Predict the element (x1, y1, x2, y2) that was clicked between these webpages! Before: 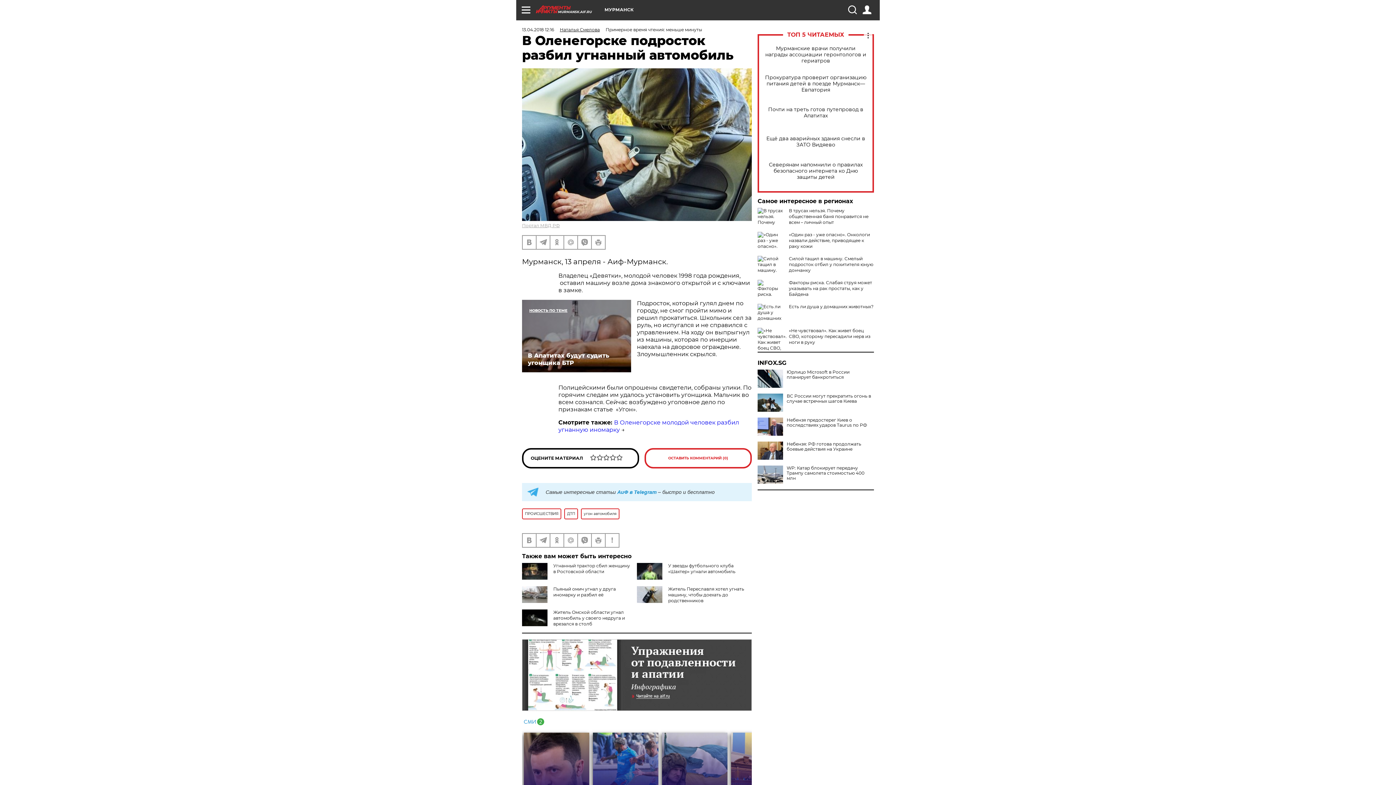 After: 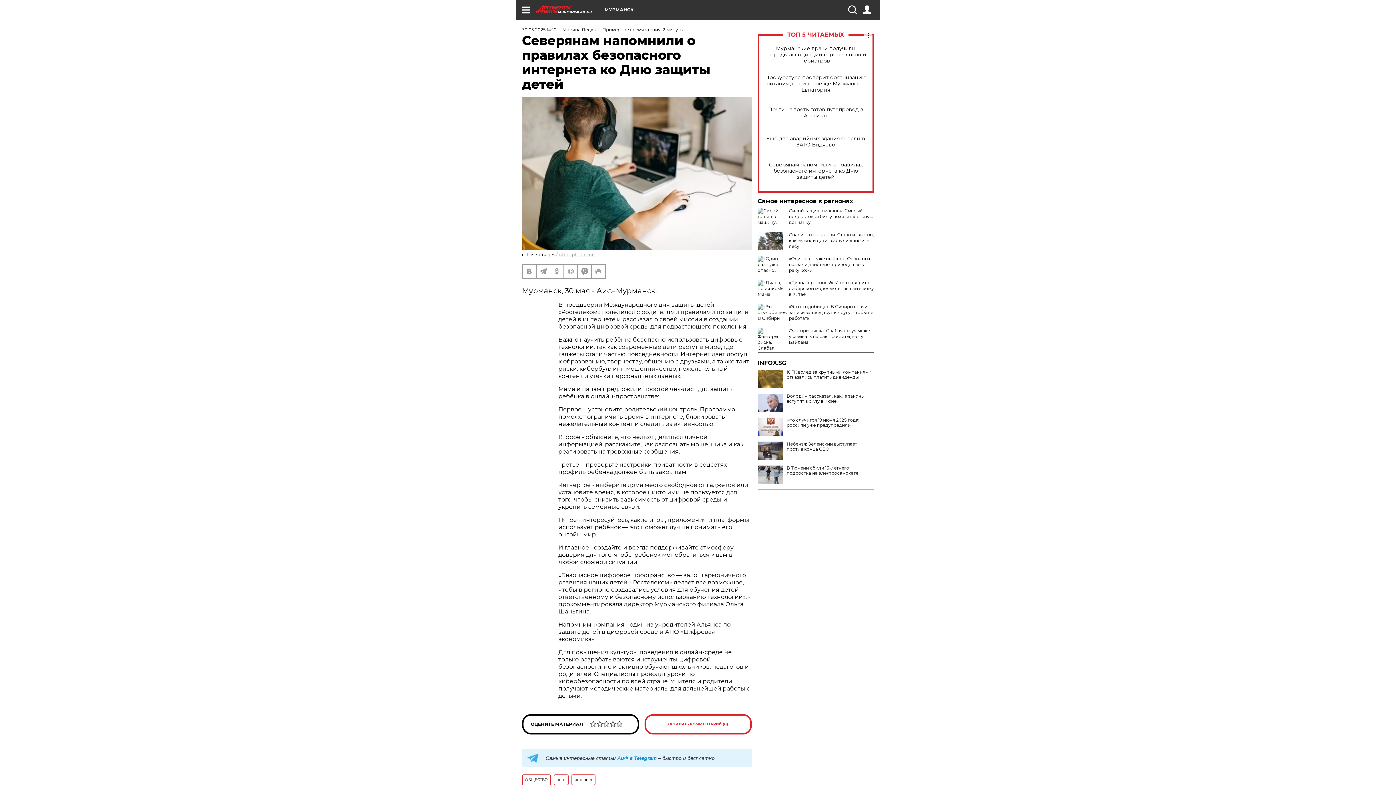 Action: label: Северянам напомнили о правилах безопасного интернета ко Дню защиты детей bbox: (765, 161, 866, 180)